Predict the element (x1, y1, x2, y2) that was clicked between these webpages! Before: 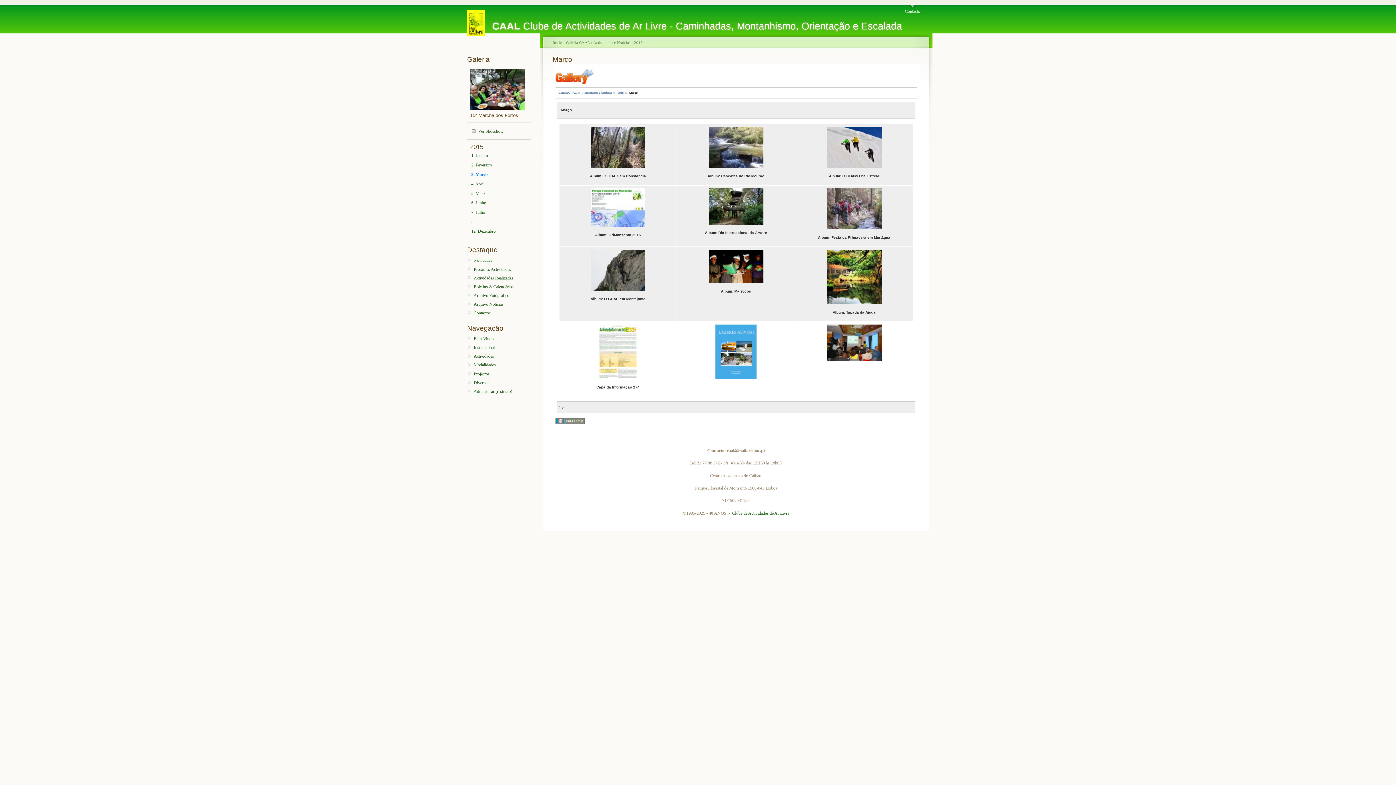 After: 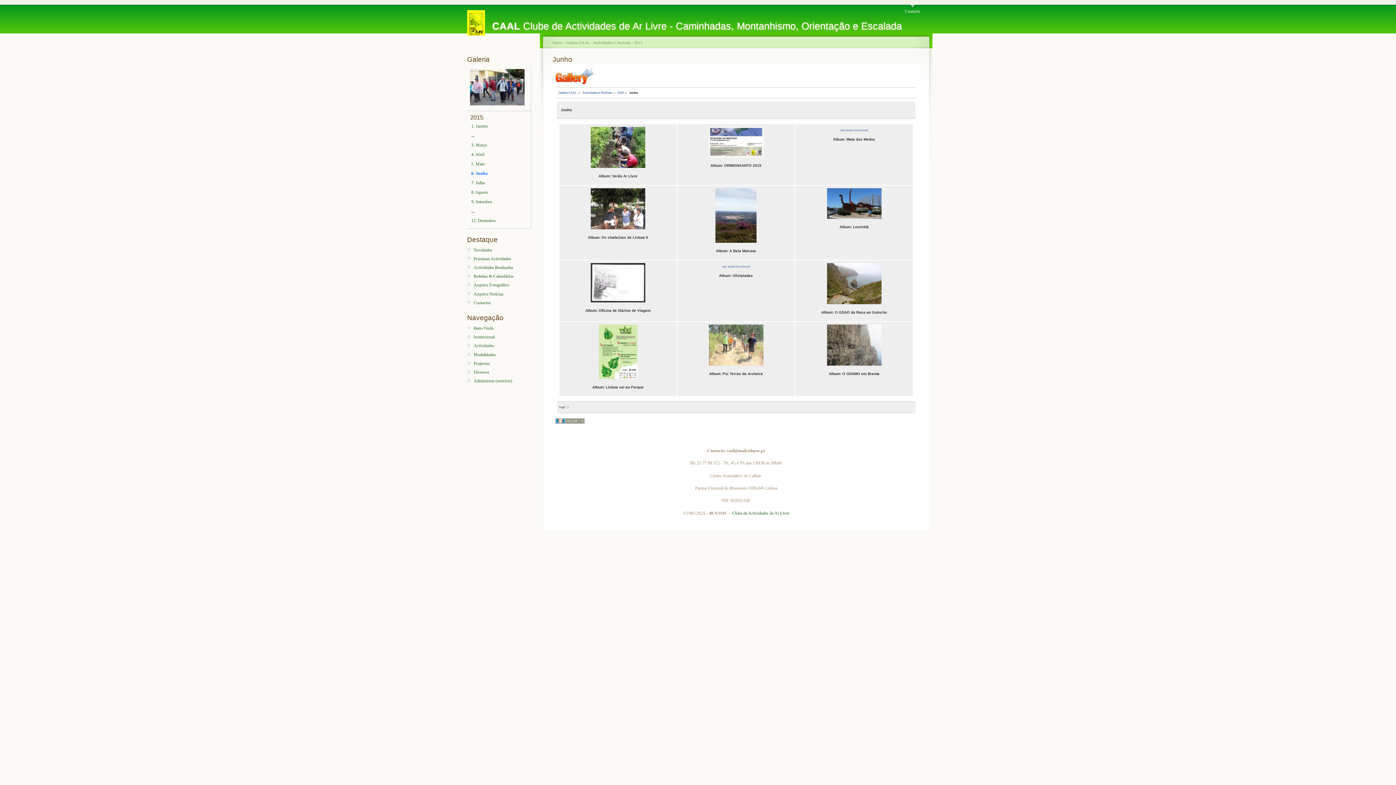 Action: label: 6. Junho bbox: (470, 198, 527, 207)